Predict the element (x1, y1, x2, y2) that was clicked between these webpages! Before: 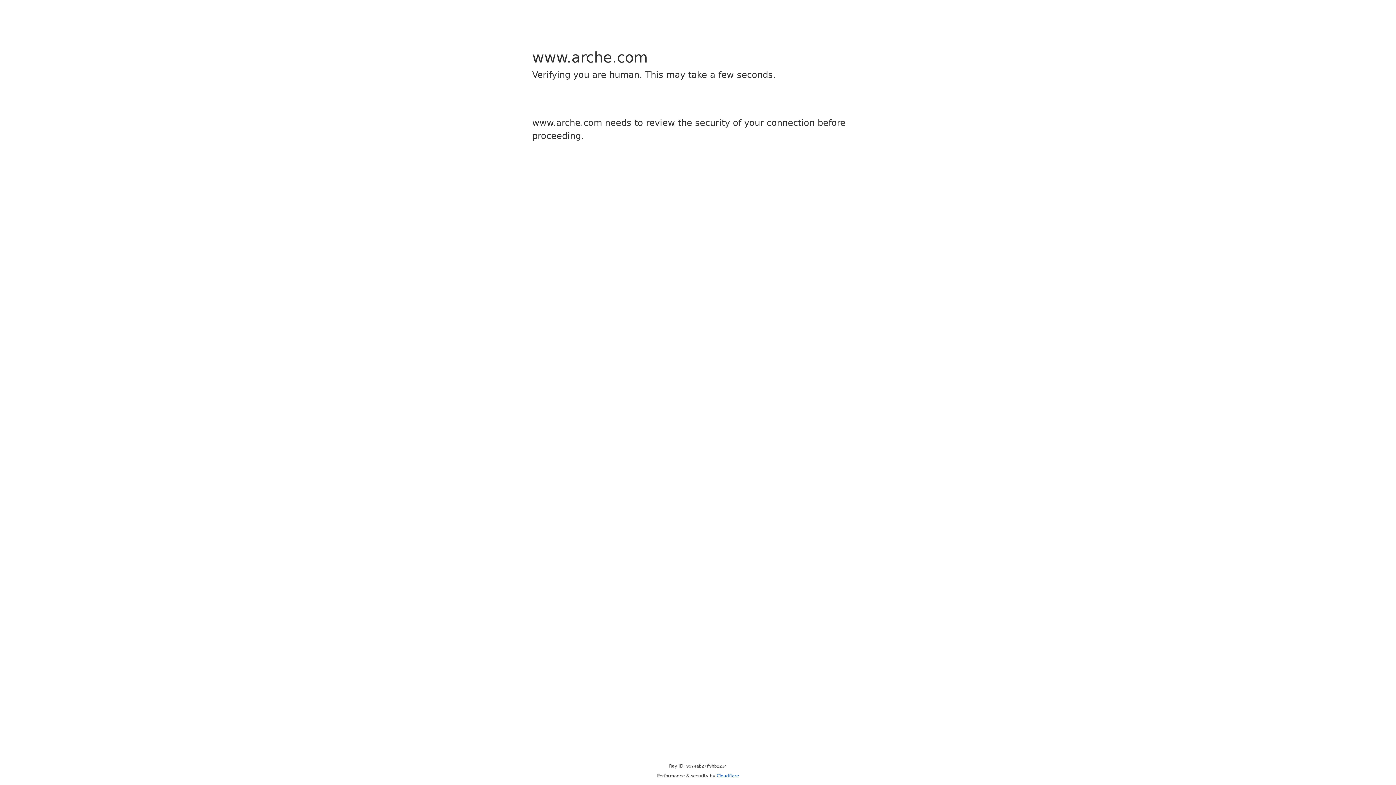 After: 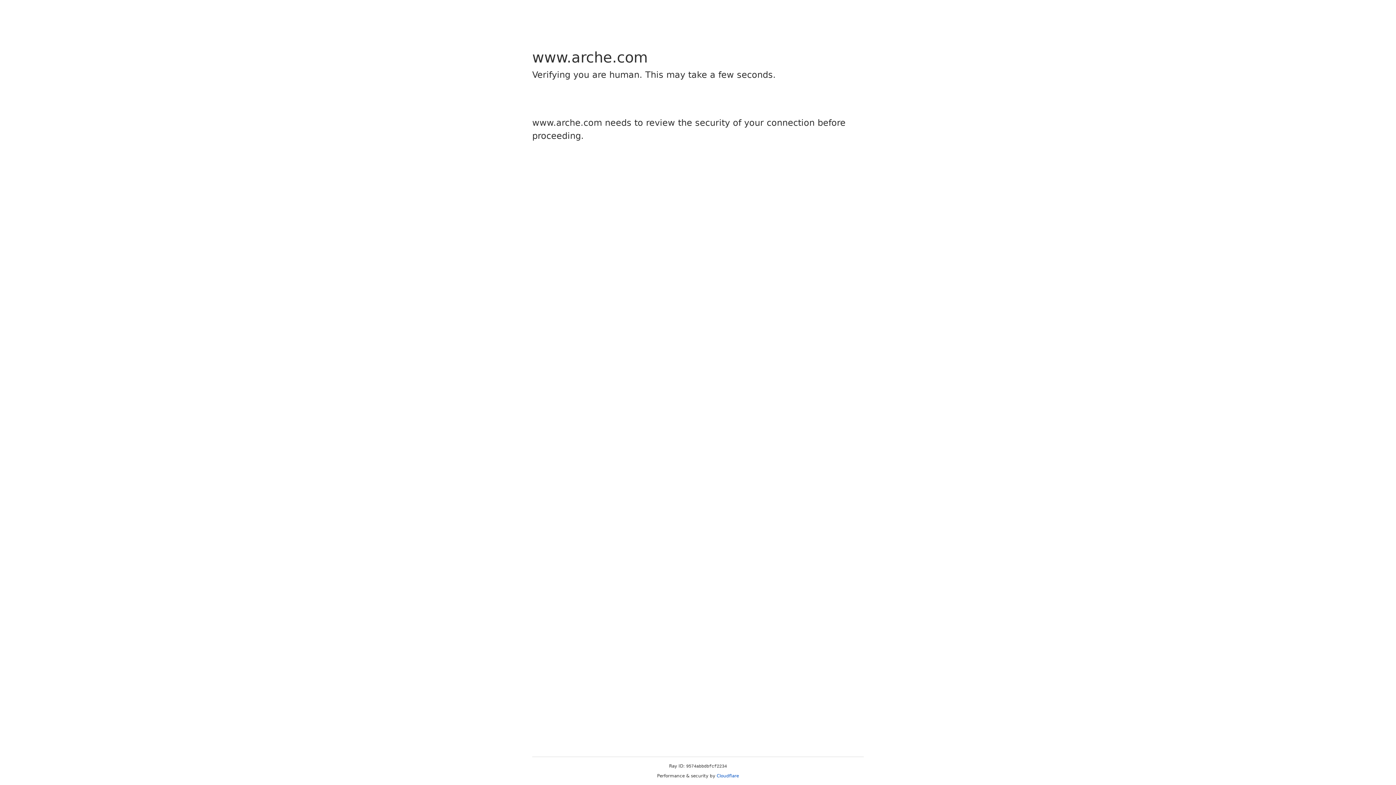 Action: label: Cloudflare bbox: (716, 773, 739, 778)